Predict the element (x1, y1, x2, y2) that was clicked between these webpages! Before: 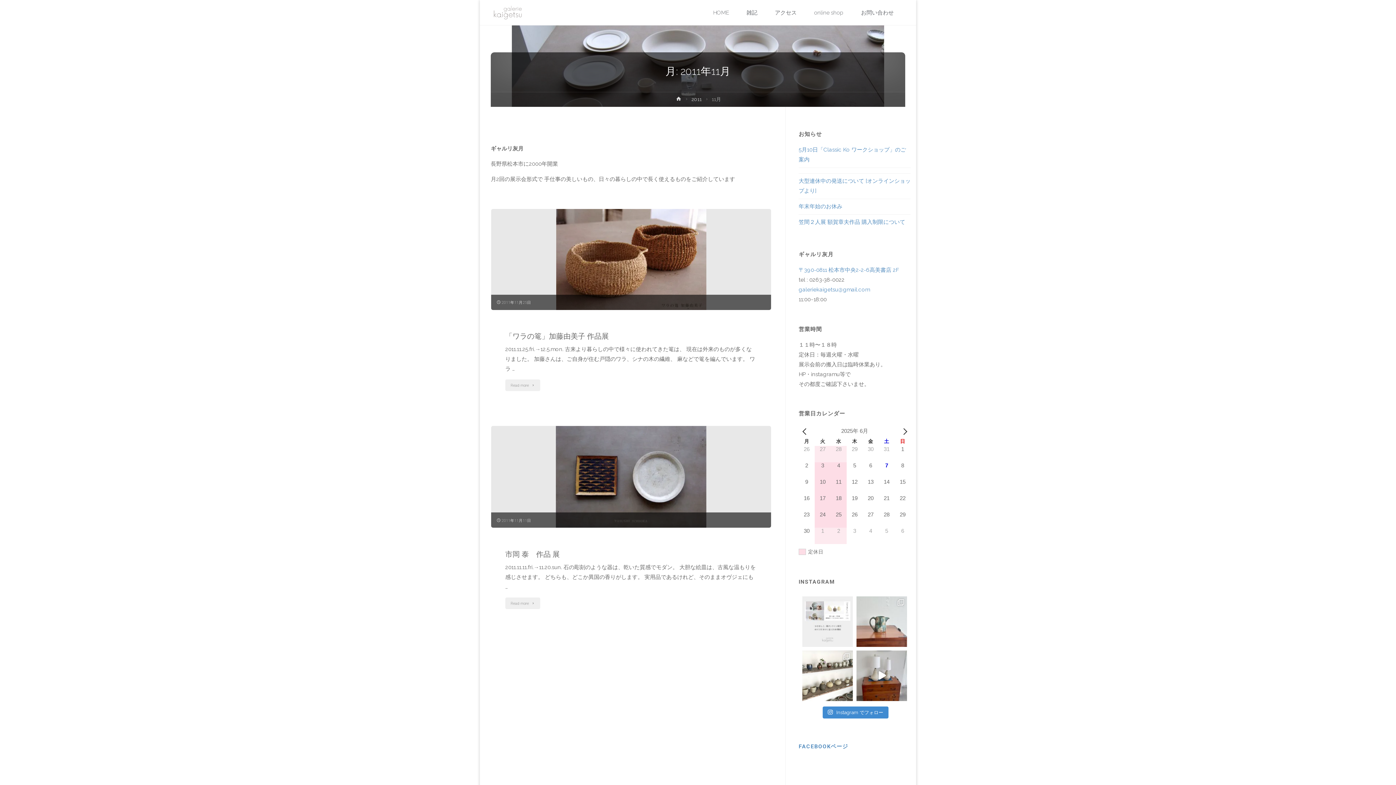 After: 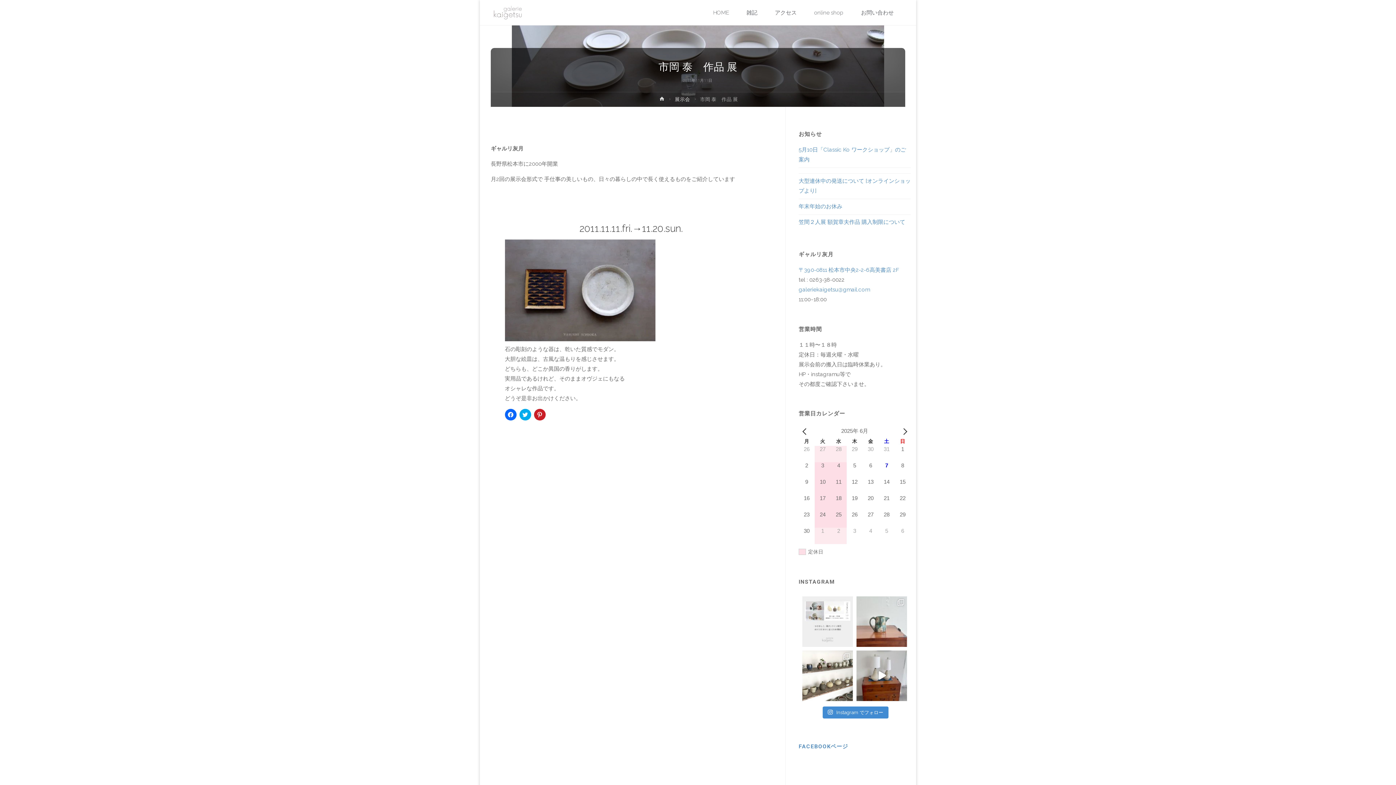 Action: label: 市岡 泰　作品 展 bbox: (505, 550, 559, 560)